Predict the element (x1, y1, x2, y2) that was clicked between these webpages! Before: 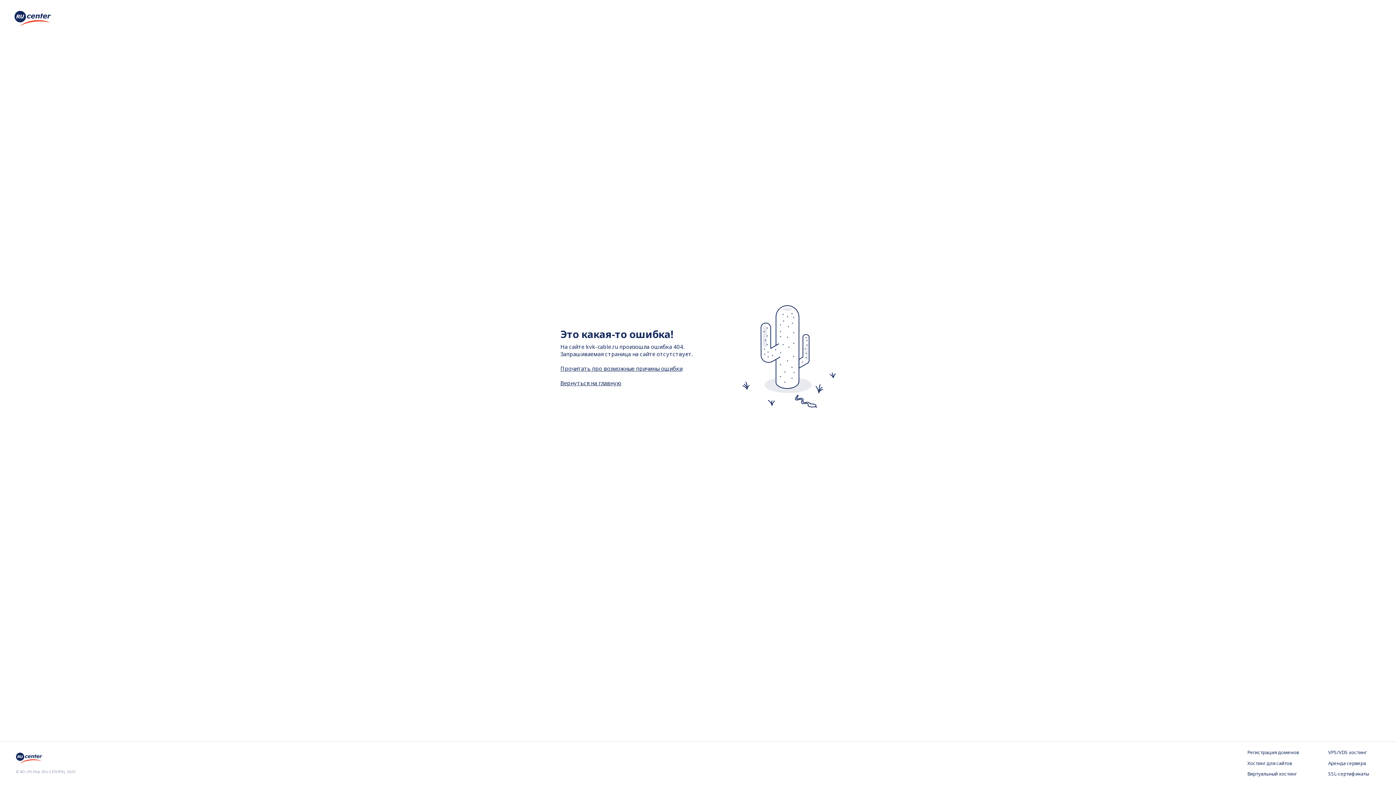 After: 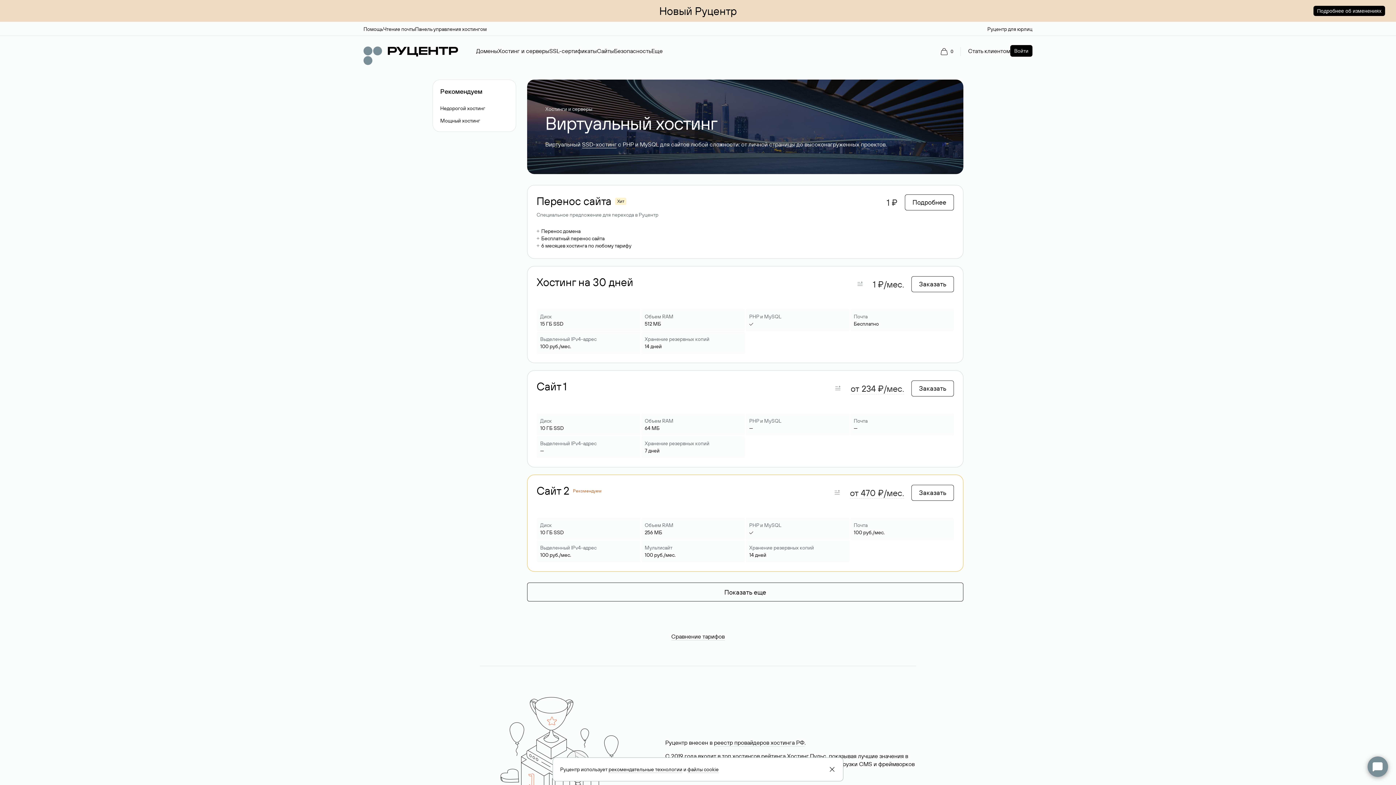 Action: label: Виртуальный хостинг bbox: (1247, 771, 1299, 778)